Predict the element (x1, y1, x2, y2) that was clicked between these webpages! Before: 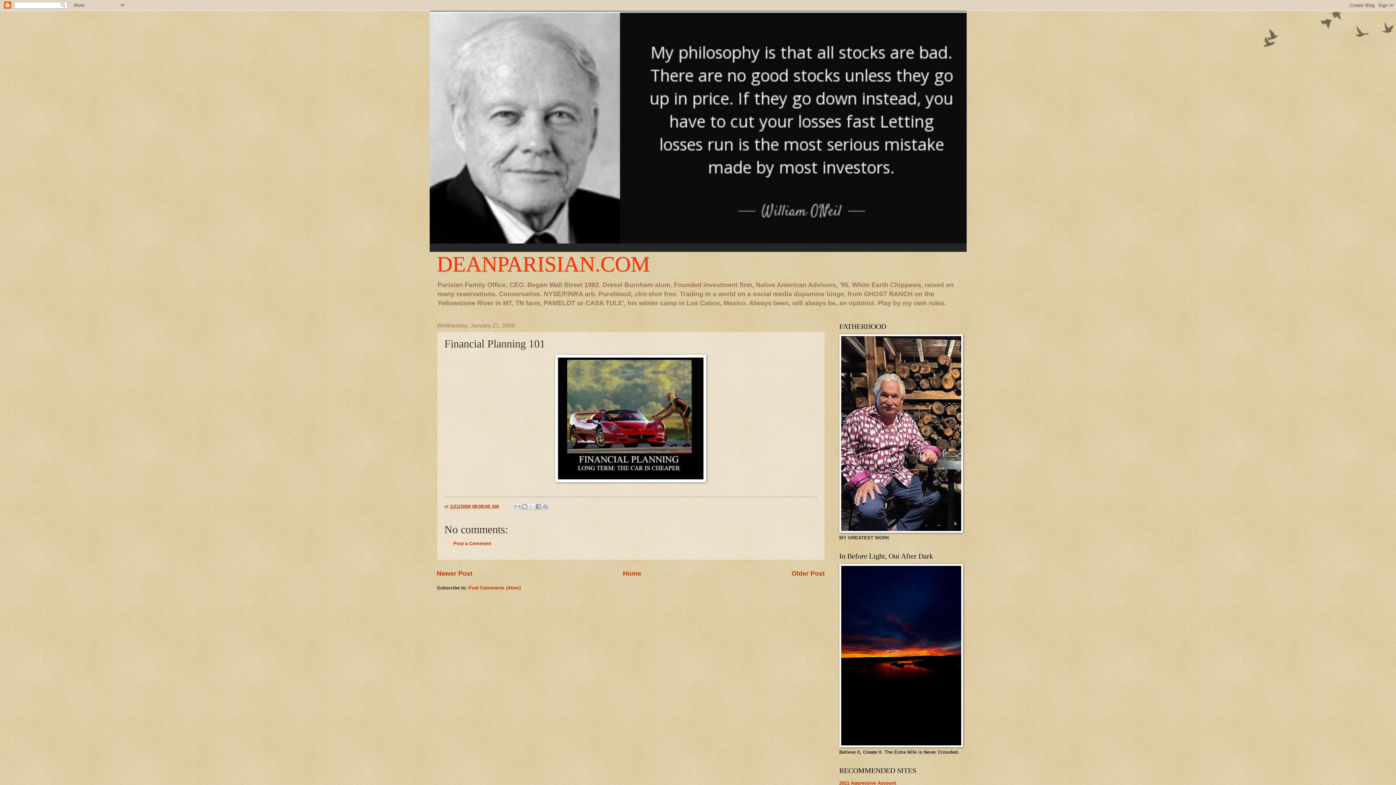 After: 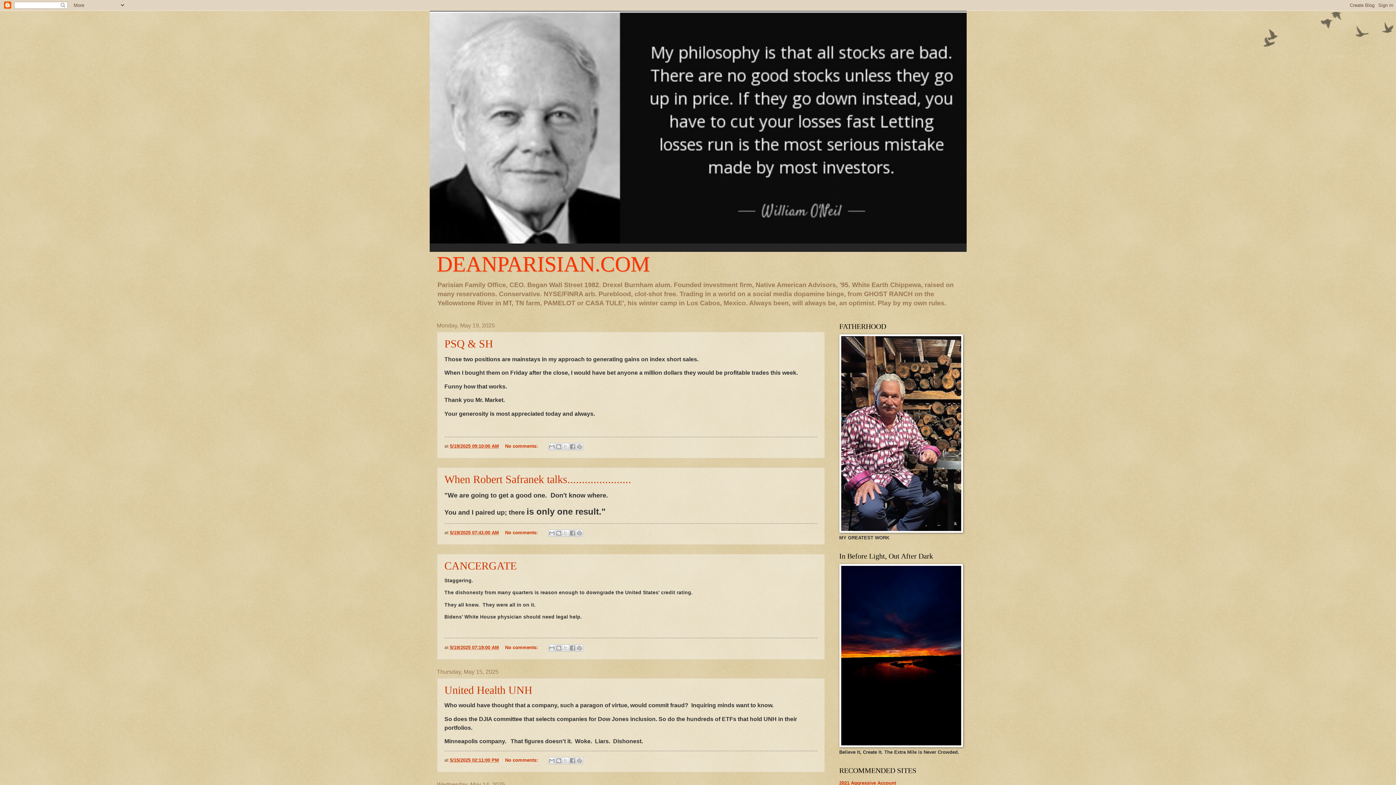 Action: label: Home bbox: (623, 570, 641, 577)